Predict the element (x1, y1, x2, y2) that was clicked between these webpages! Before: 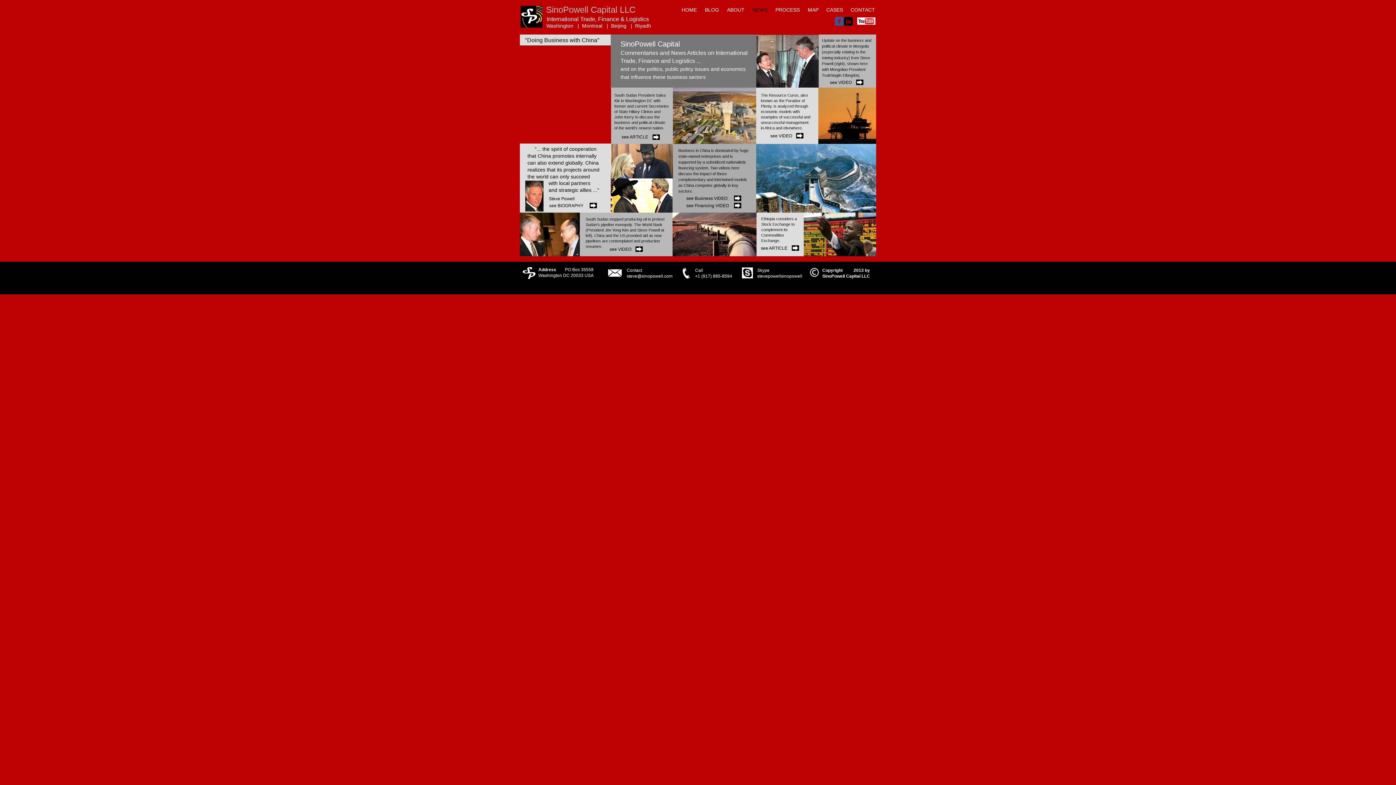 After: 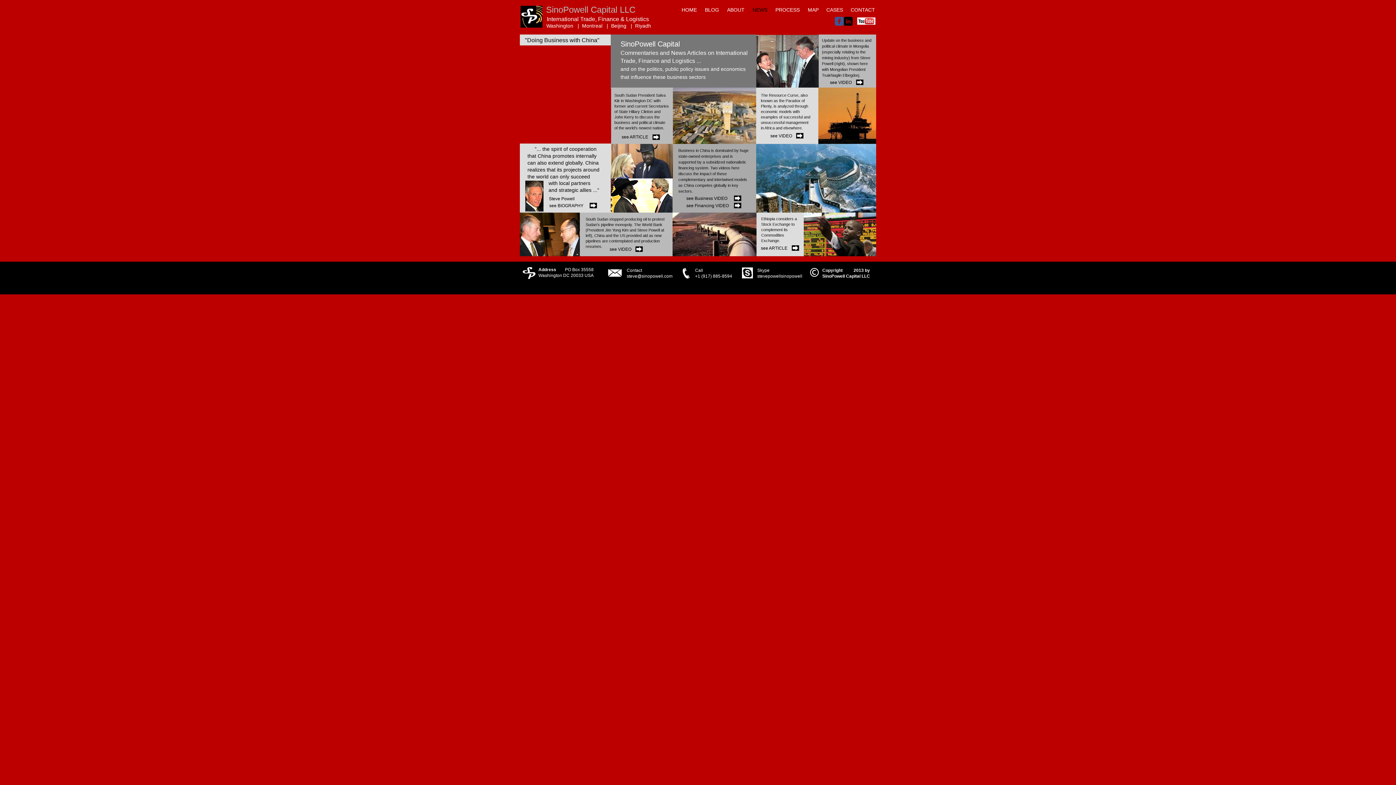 Action: bbox: (857, 17, 875, 24)